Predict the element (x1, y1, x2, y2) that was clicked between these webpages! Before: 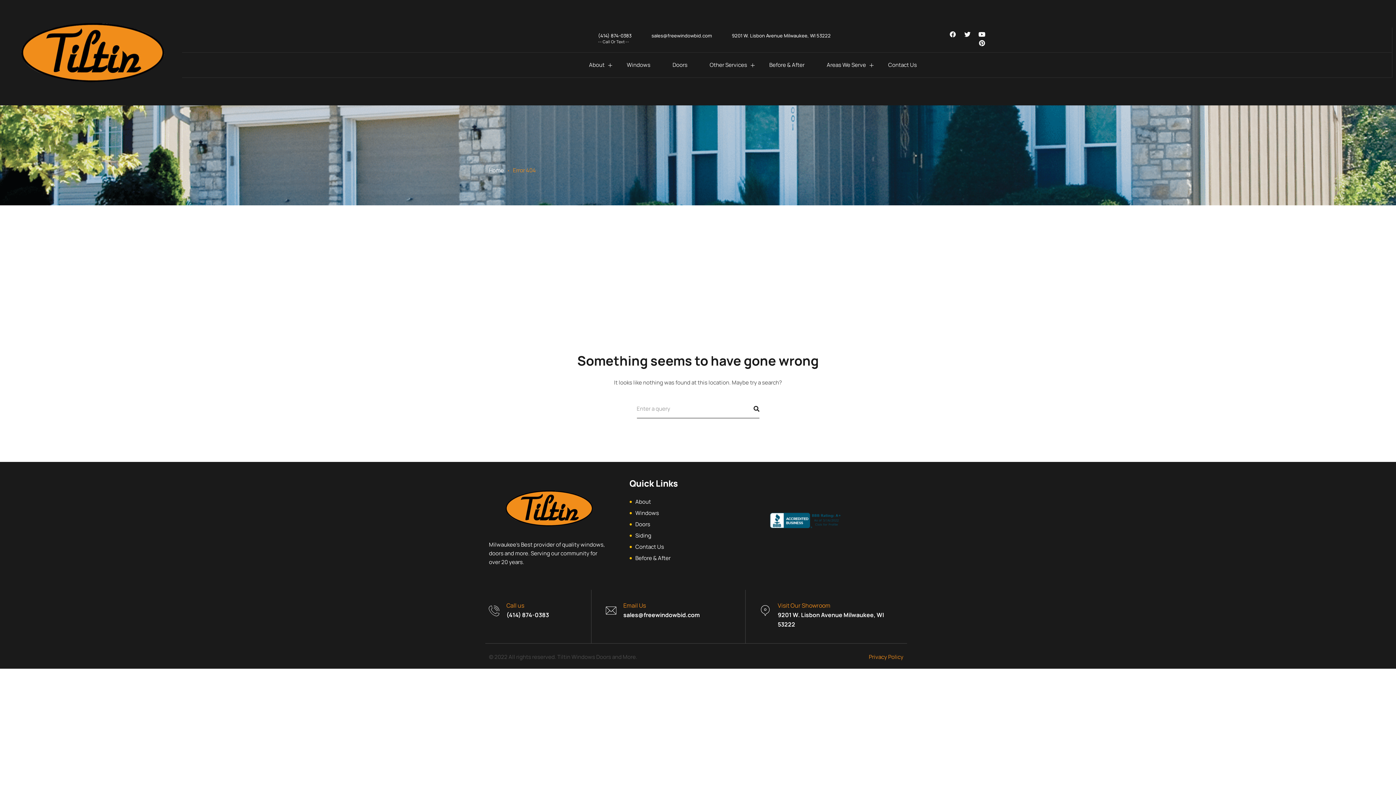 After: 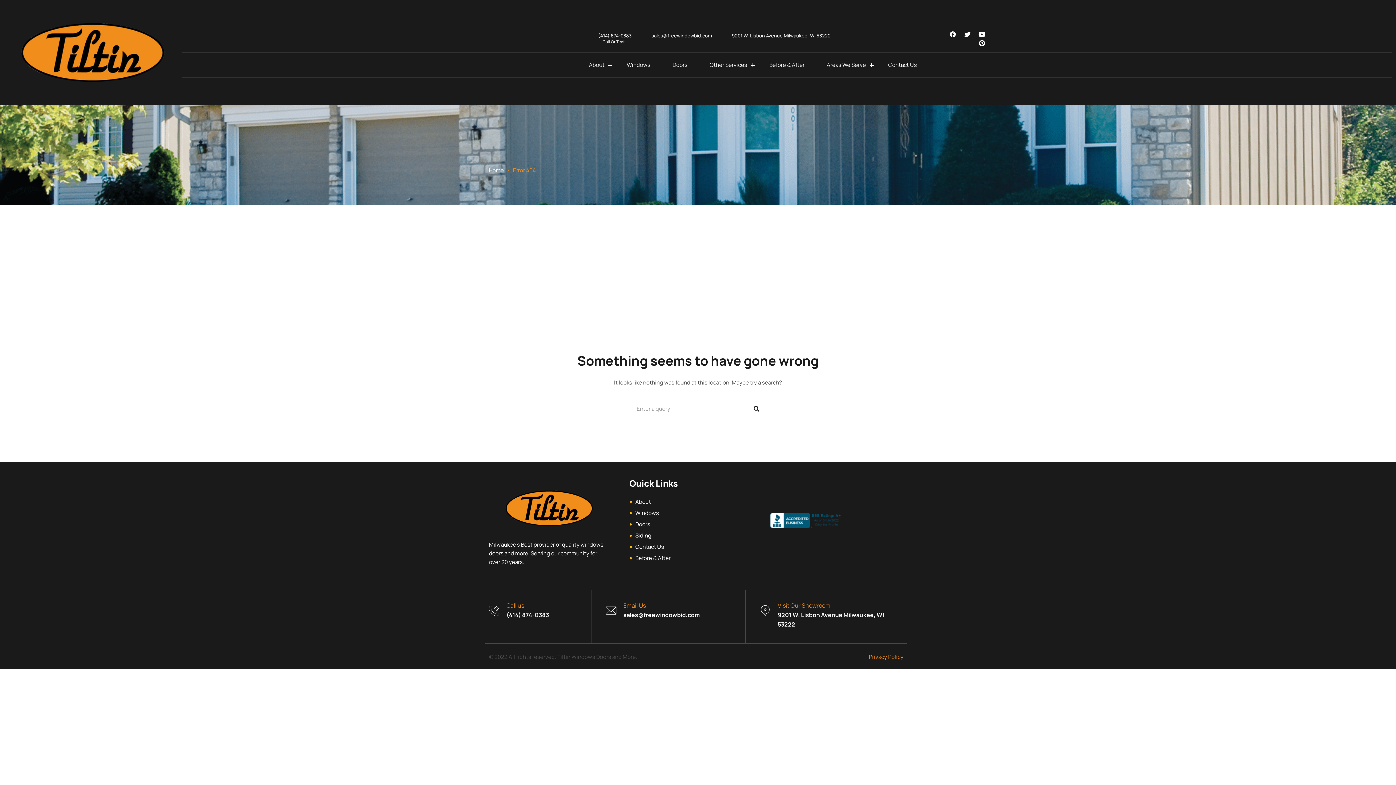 Action: bbox: (532, 577, 538, 584)